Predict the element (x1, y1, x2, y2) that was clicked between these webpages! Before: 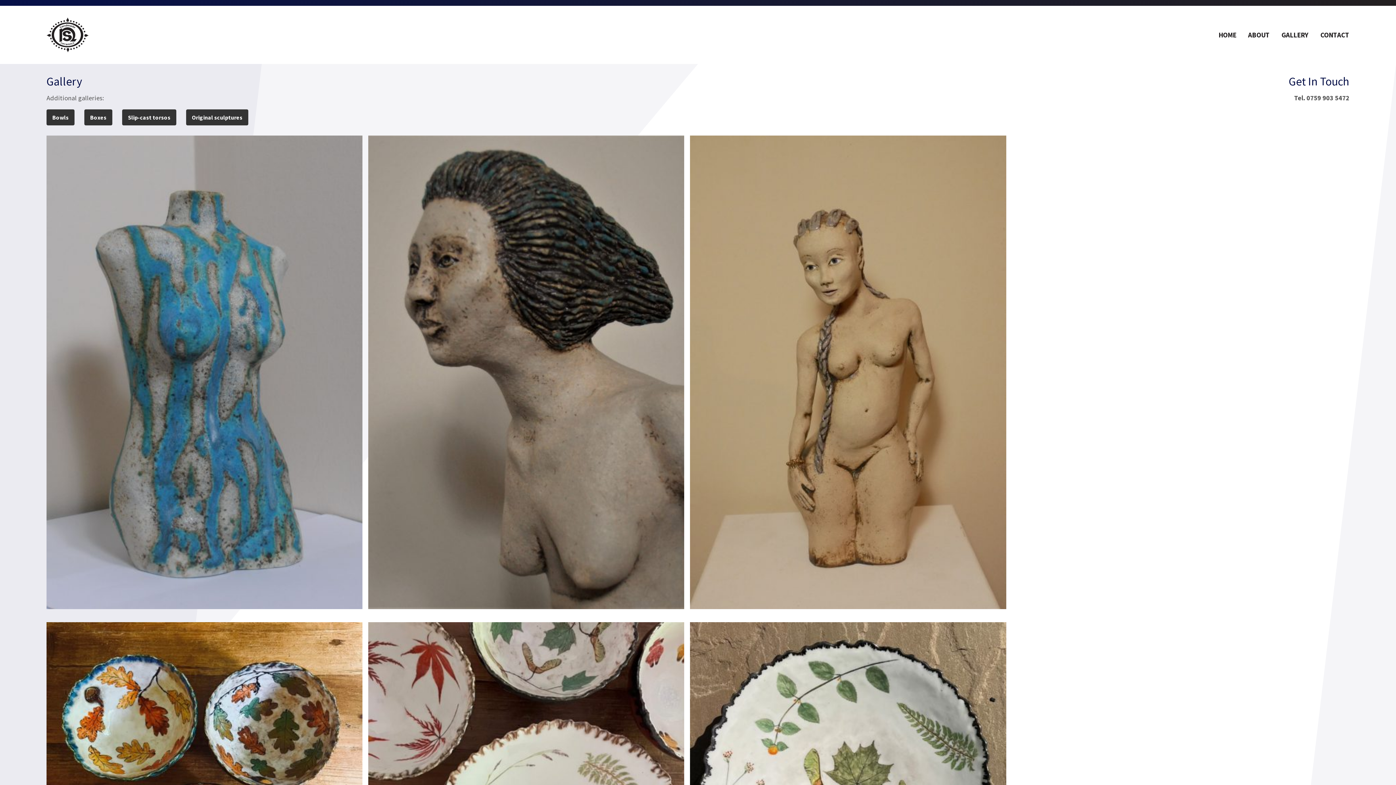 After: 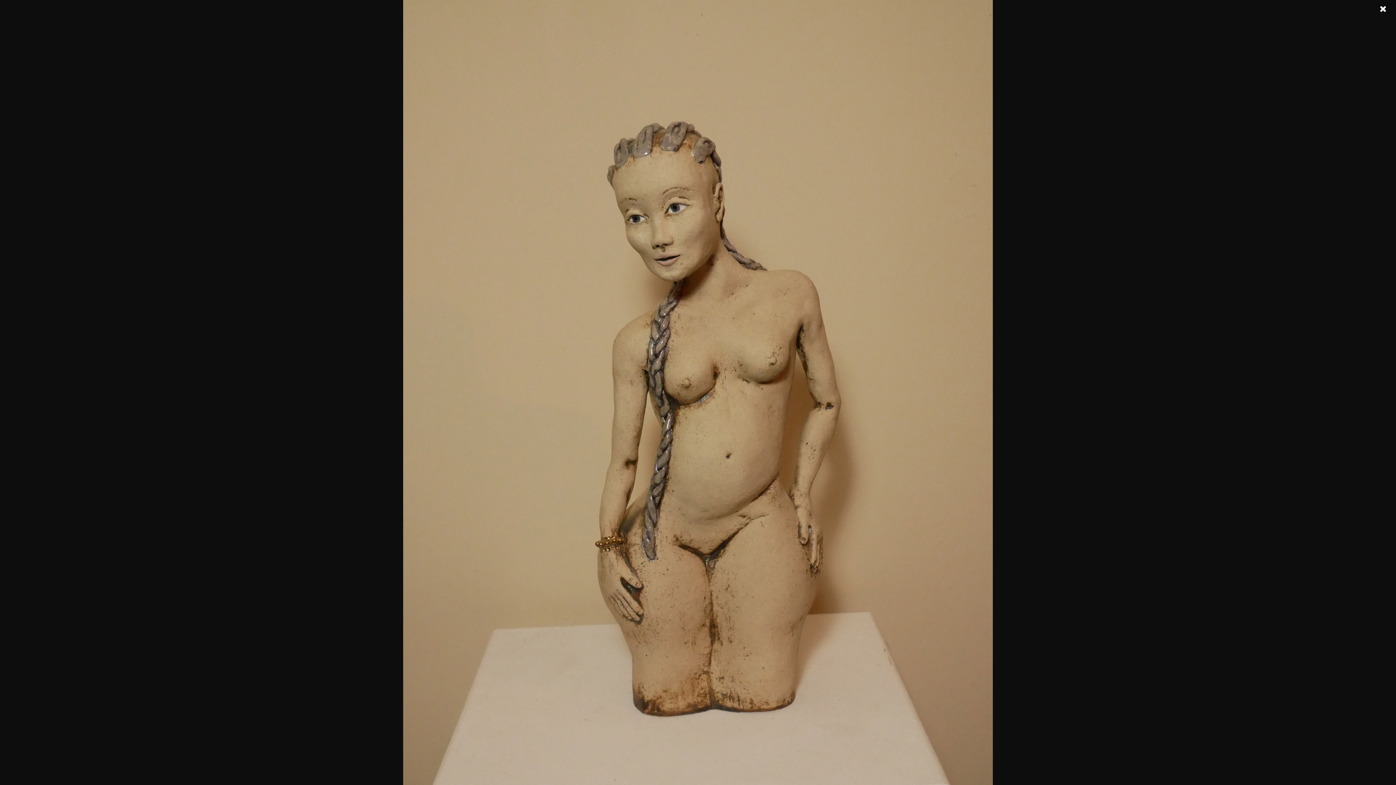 Action: bbox: (690, 135, 1006, 609)